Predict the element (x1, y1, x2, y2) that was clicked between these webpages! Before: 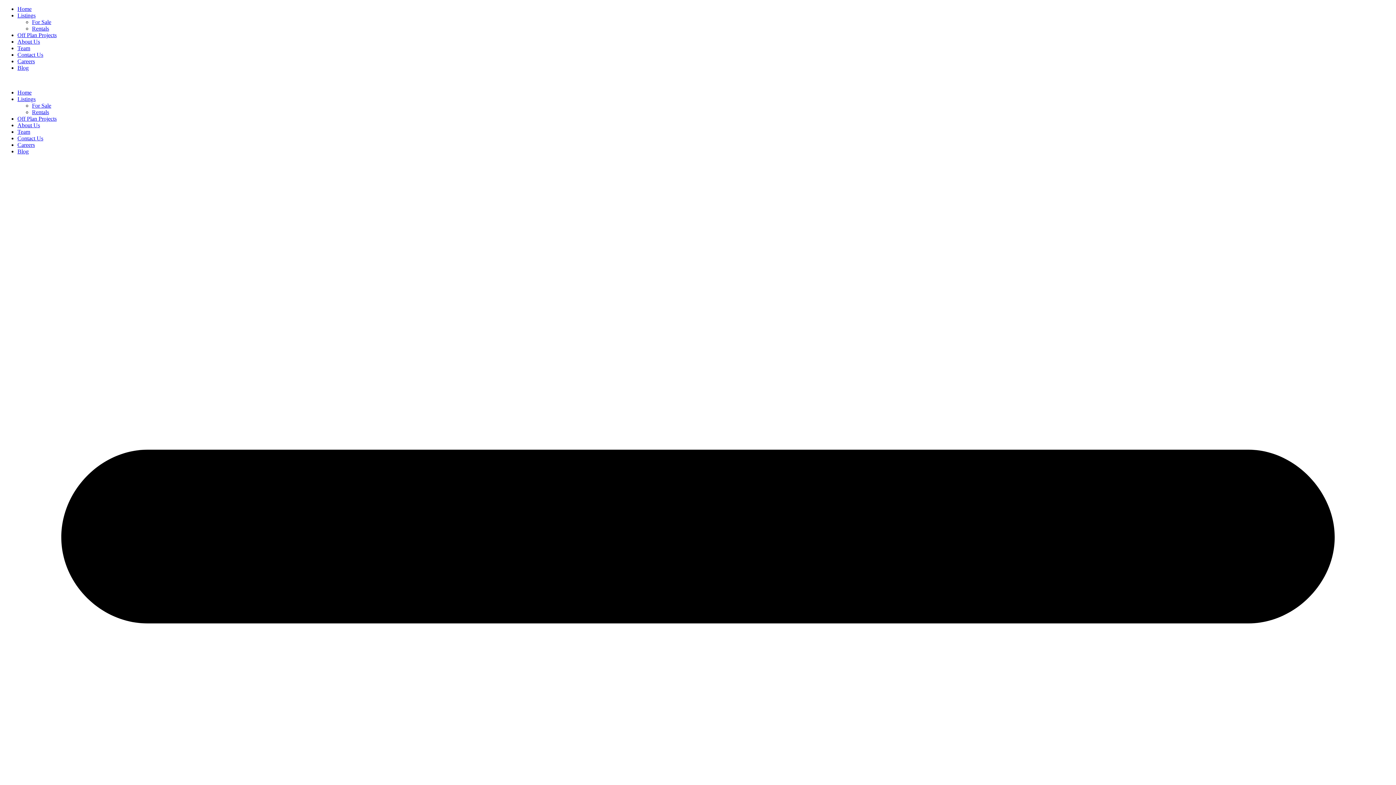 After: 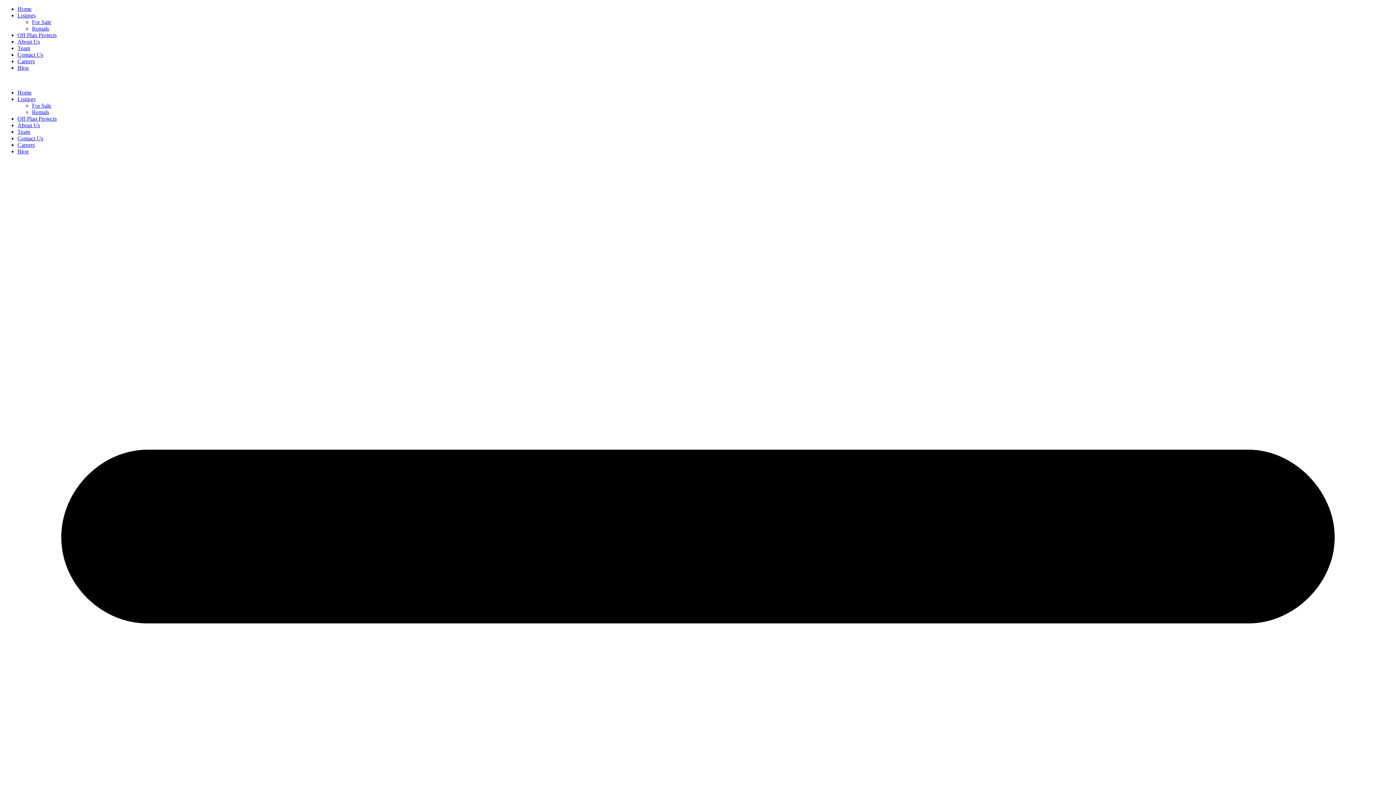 Action: label: Home bbox: (17, 89, 31, 95)